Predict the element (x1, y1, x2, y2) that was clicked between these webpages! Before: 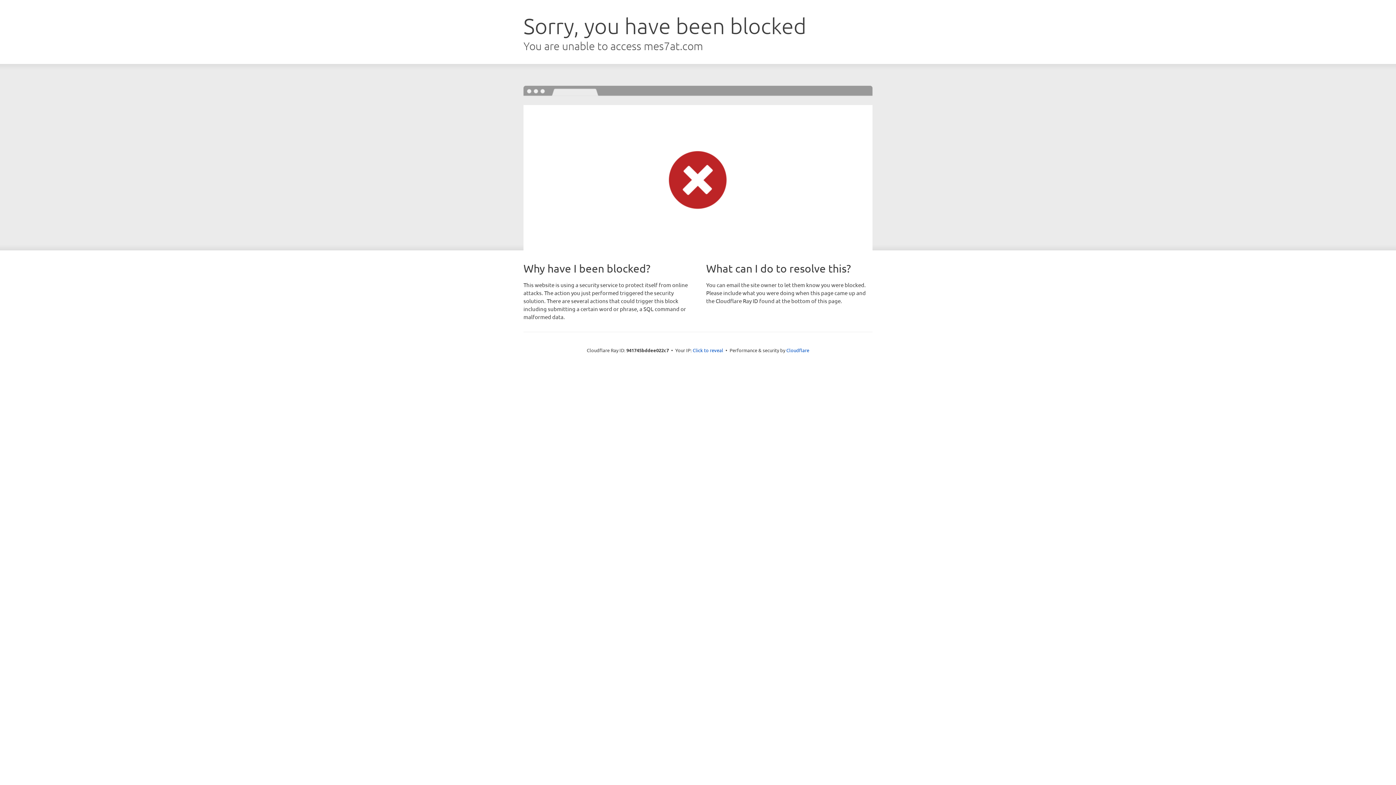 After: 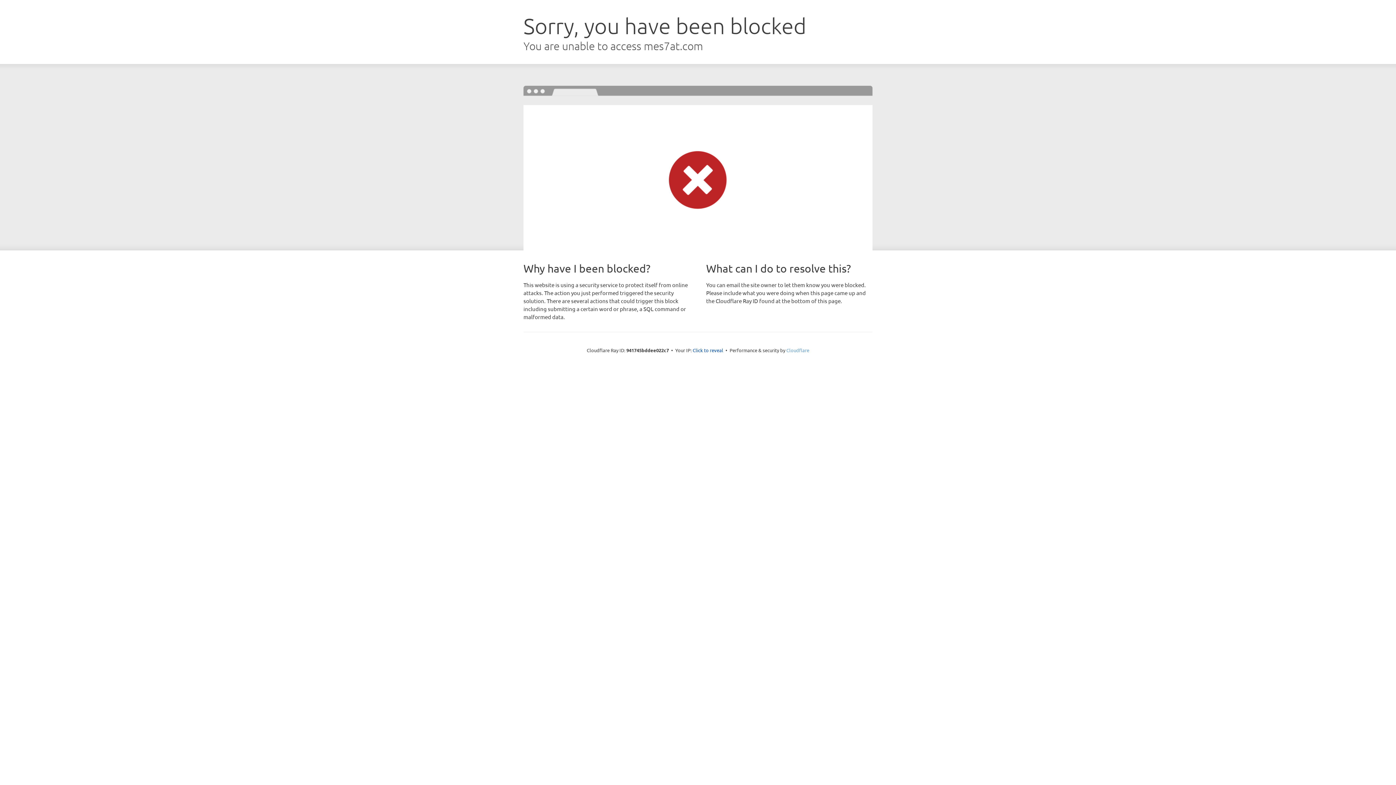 Action: label: Cloudflare bbox: (786, 347, 809, 353)